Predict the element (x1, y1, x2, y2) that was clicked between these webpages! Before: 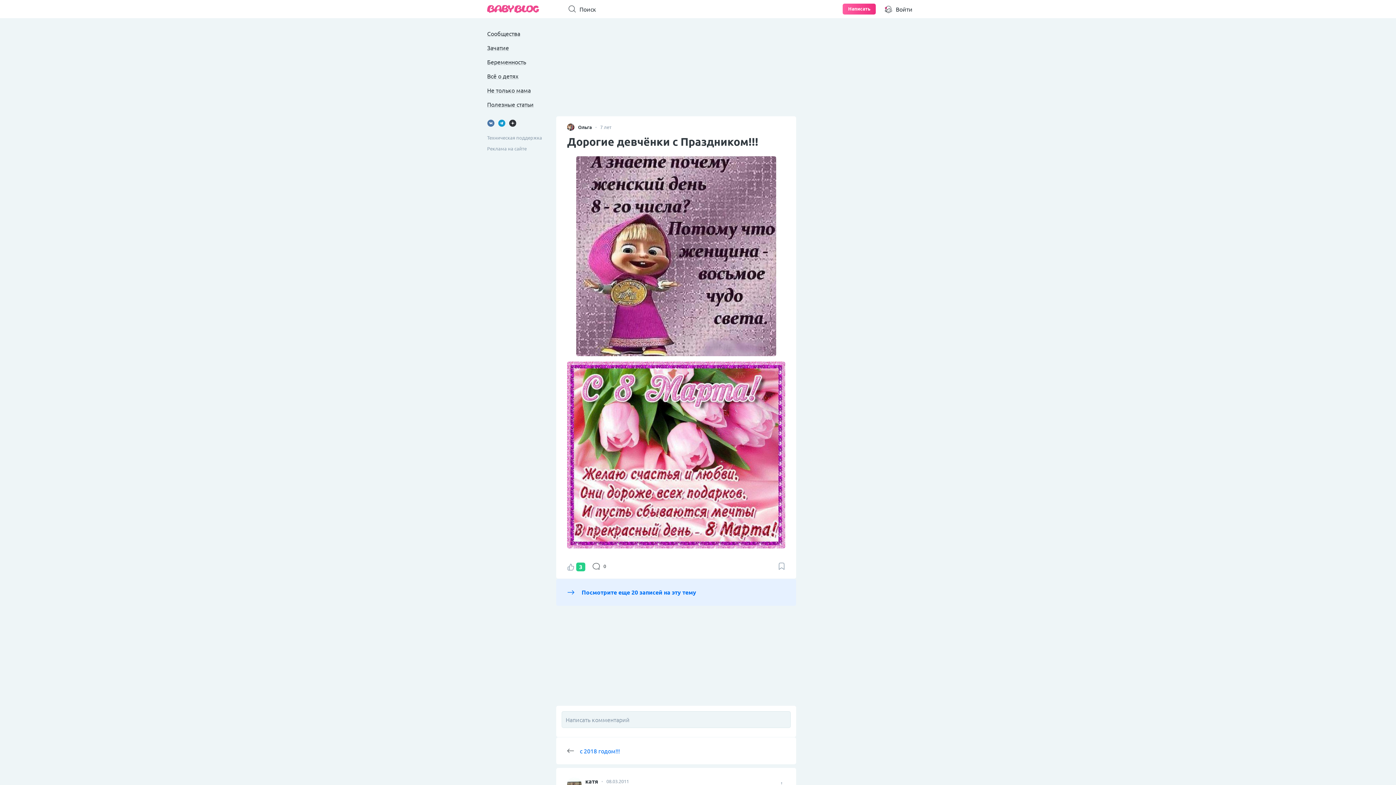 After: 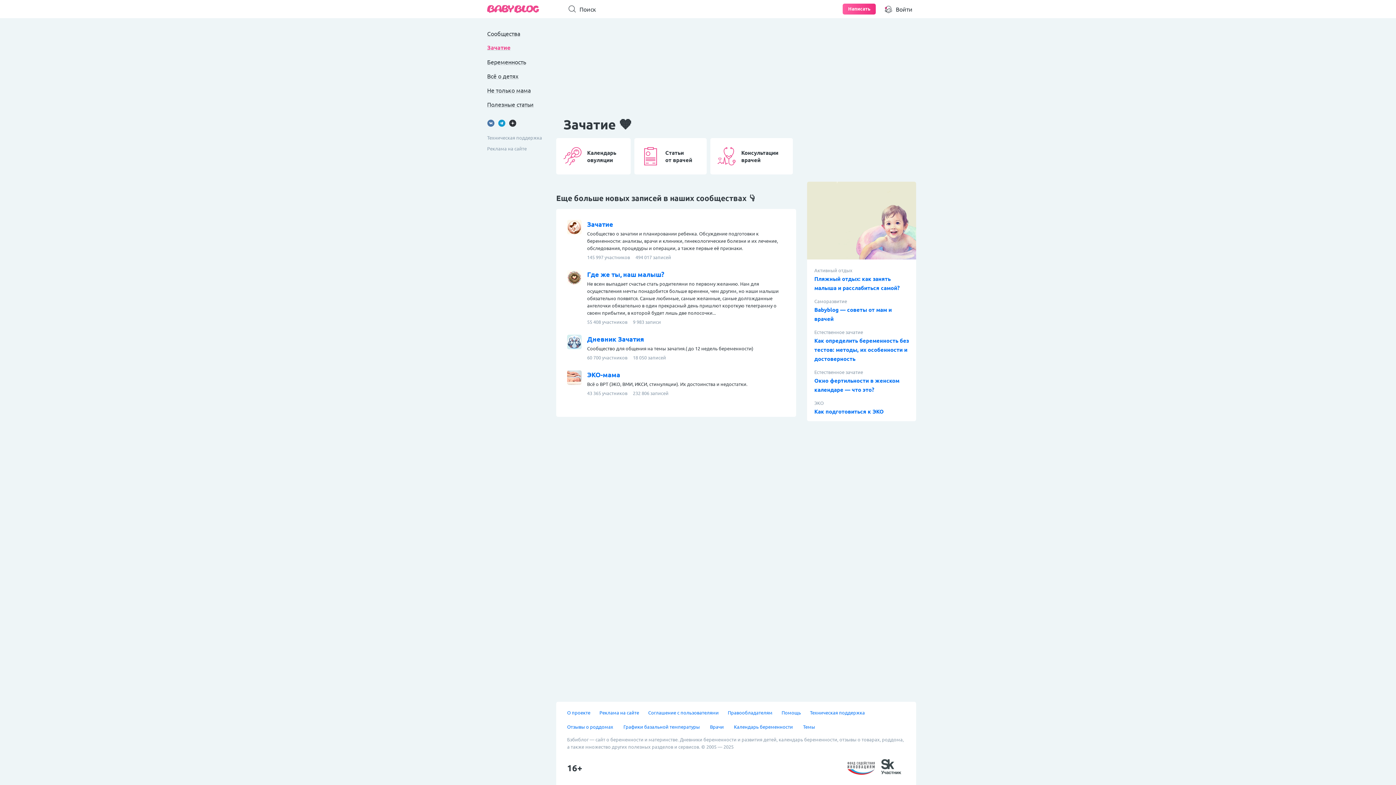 Action: bbox: (487, 43, 541, 52) label: Зачатие